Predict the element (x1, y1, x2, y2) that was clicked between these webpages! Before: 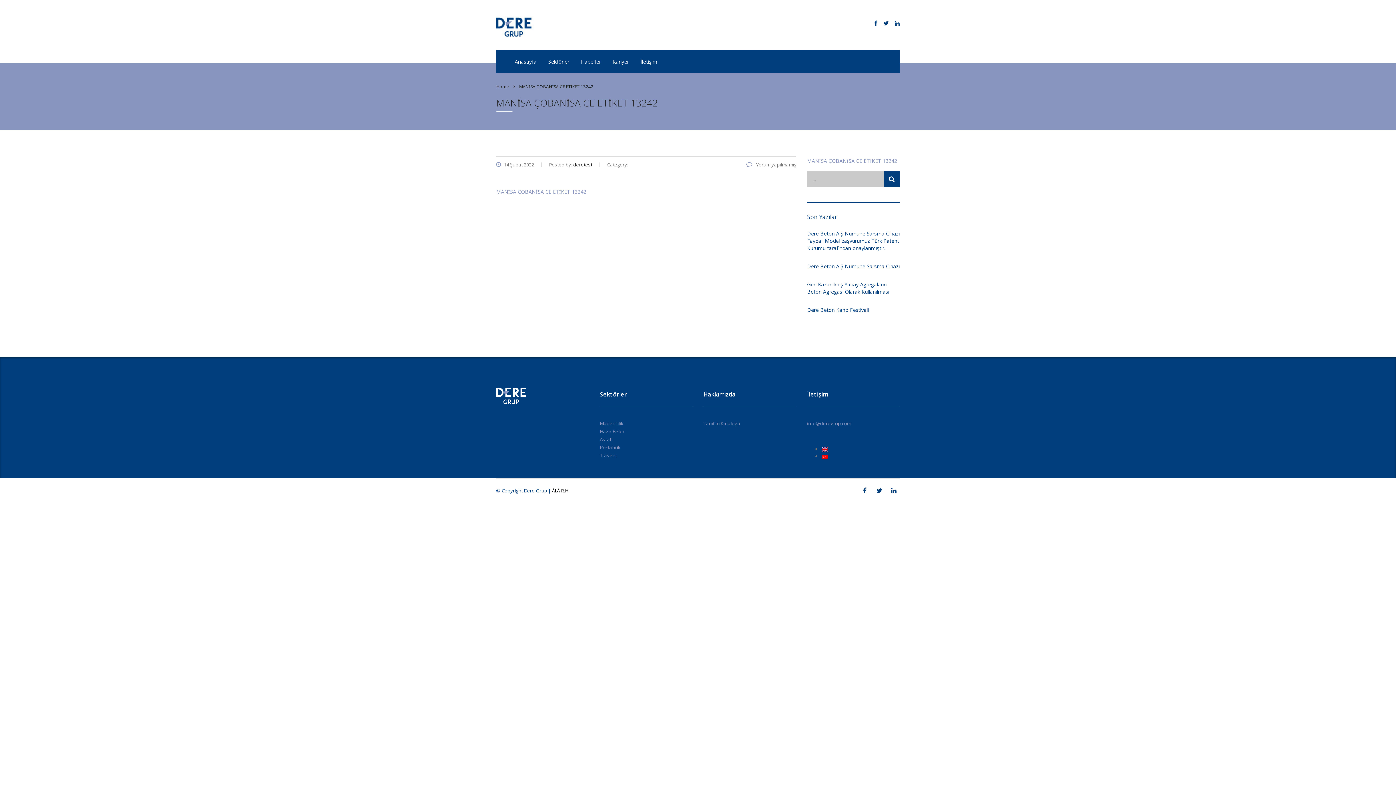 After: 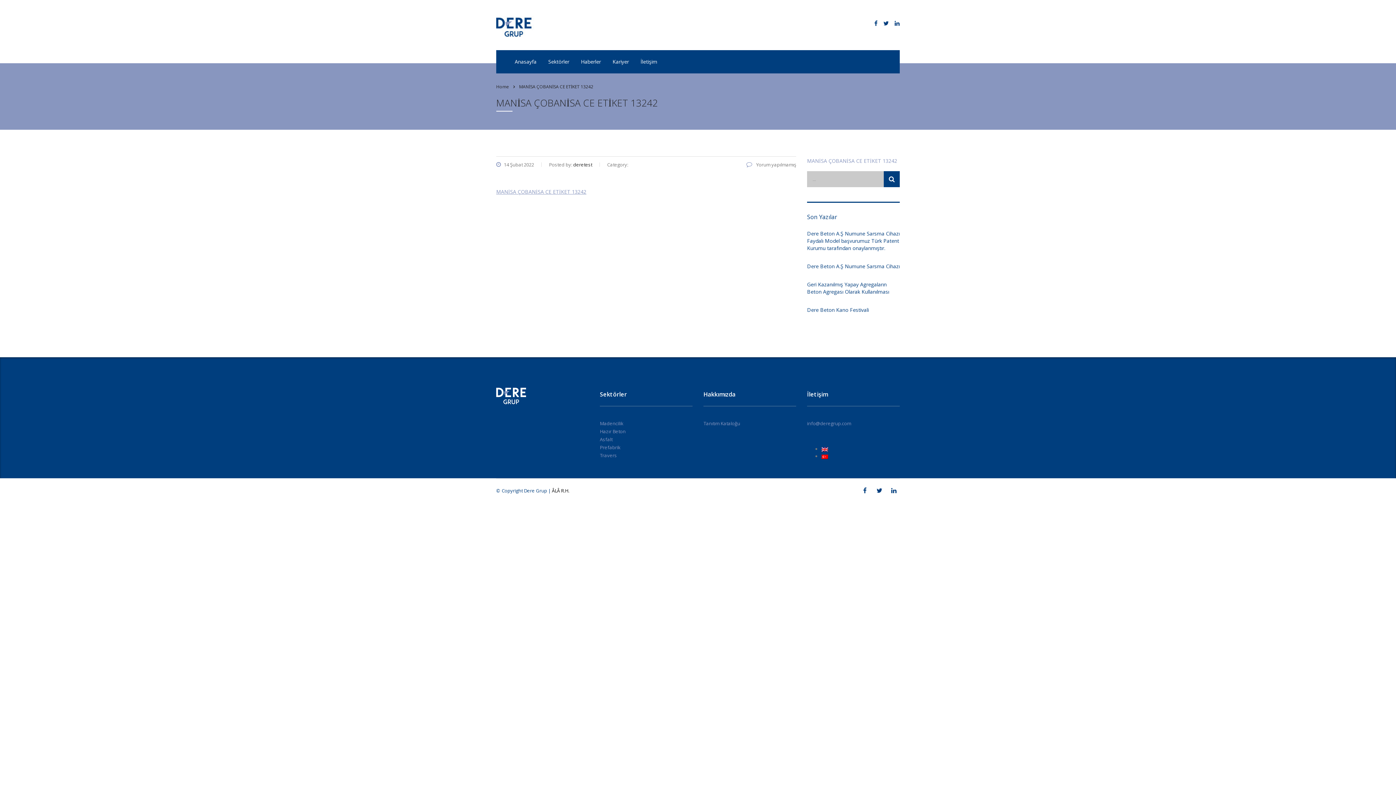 Action: bbox: (496, 188, 586, 195) label: MANİSA ÇOBANİSA CE ETİKET 13242